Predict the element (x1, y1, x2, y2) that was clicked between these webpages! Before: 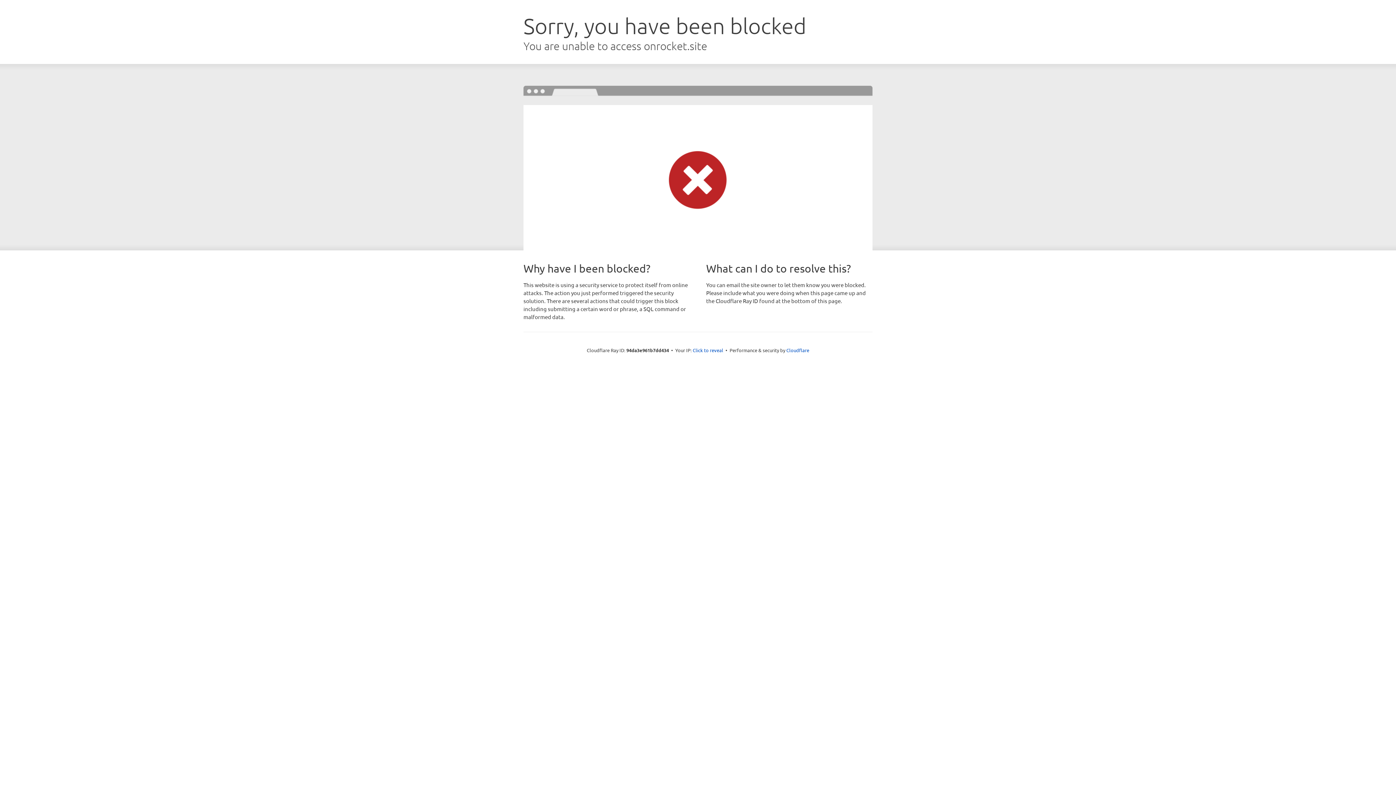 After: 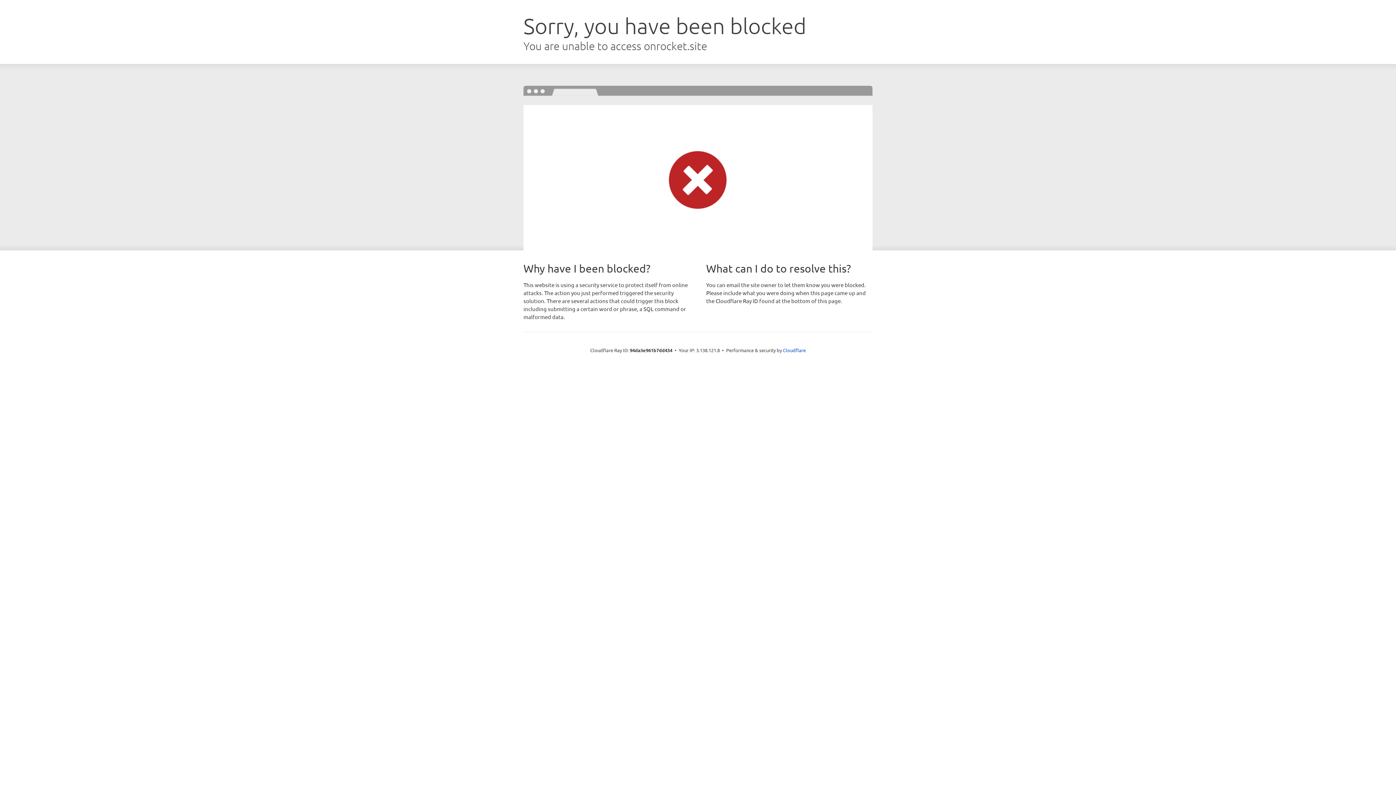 Action: bbox: (692, 346, 723, 353) label: Click to reveal